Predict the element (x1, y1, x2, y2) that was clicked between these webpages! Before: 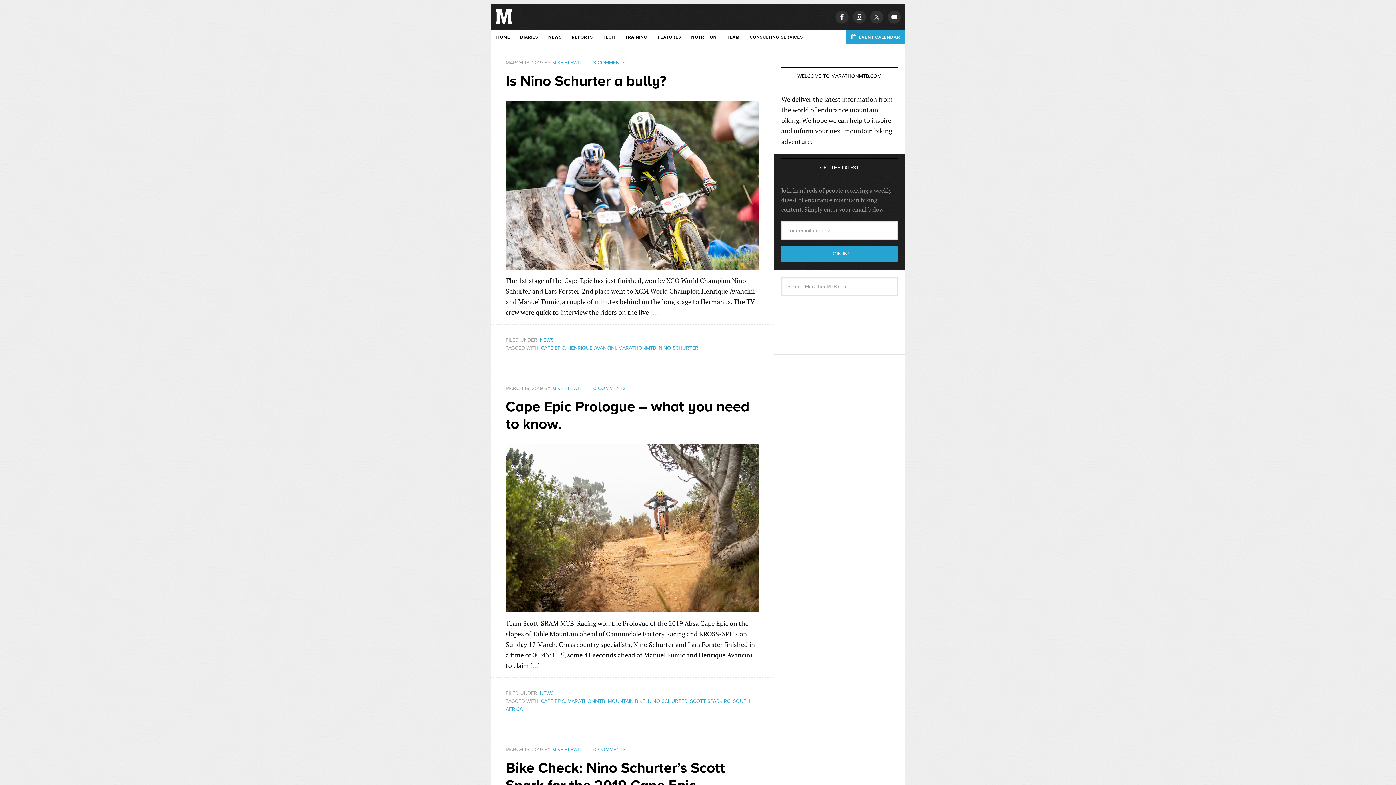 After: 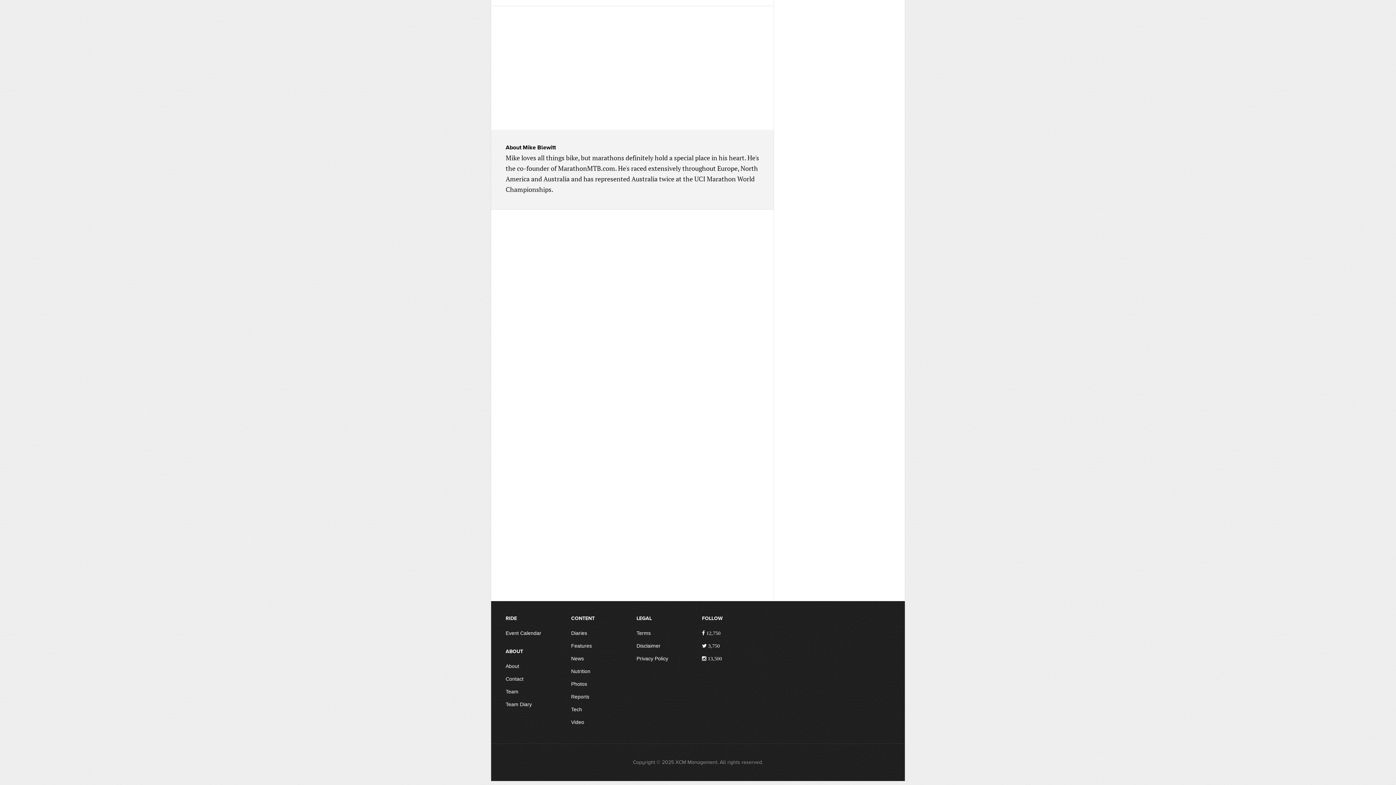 Action: label: 0 COMMENTS bbox: (593, 385, 625, 391)